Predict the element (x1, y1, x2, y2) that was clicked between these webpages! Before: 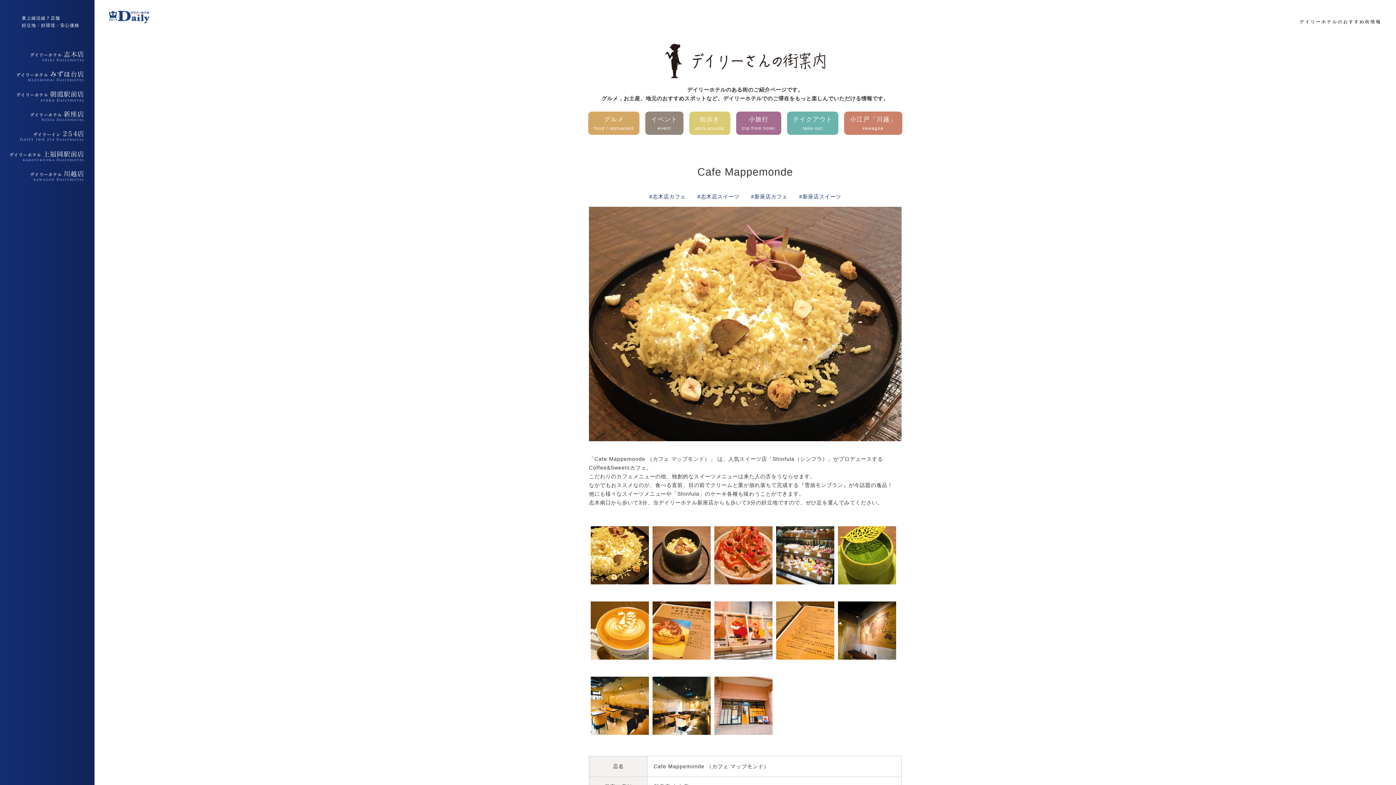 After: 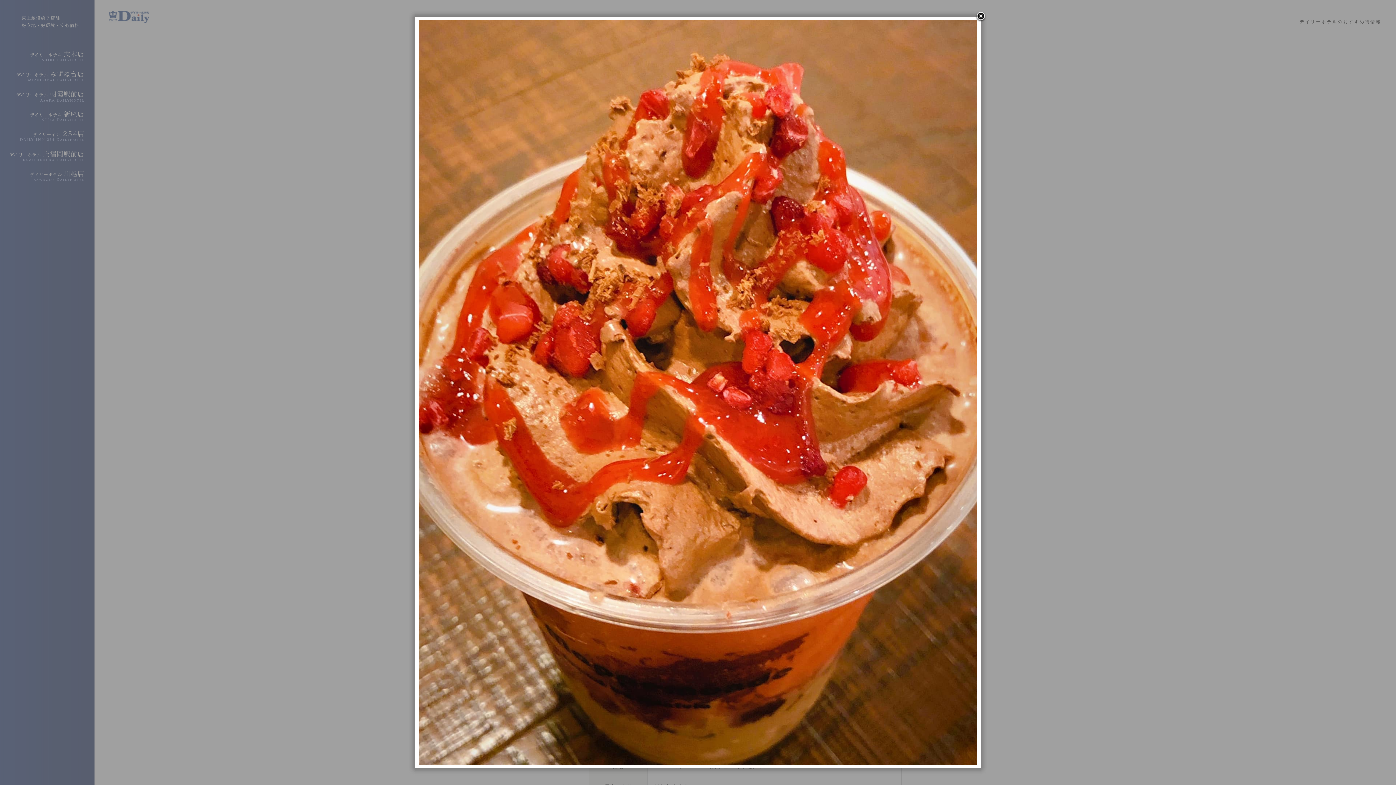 Action: bbox: (714, 579, 772, 585)